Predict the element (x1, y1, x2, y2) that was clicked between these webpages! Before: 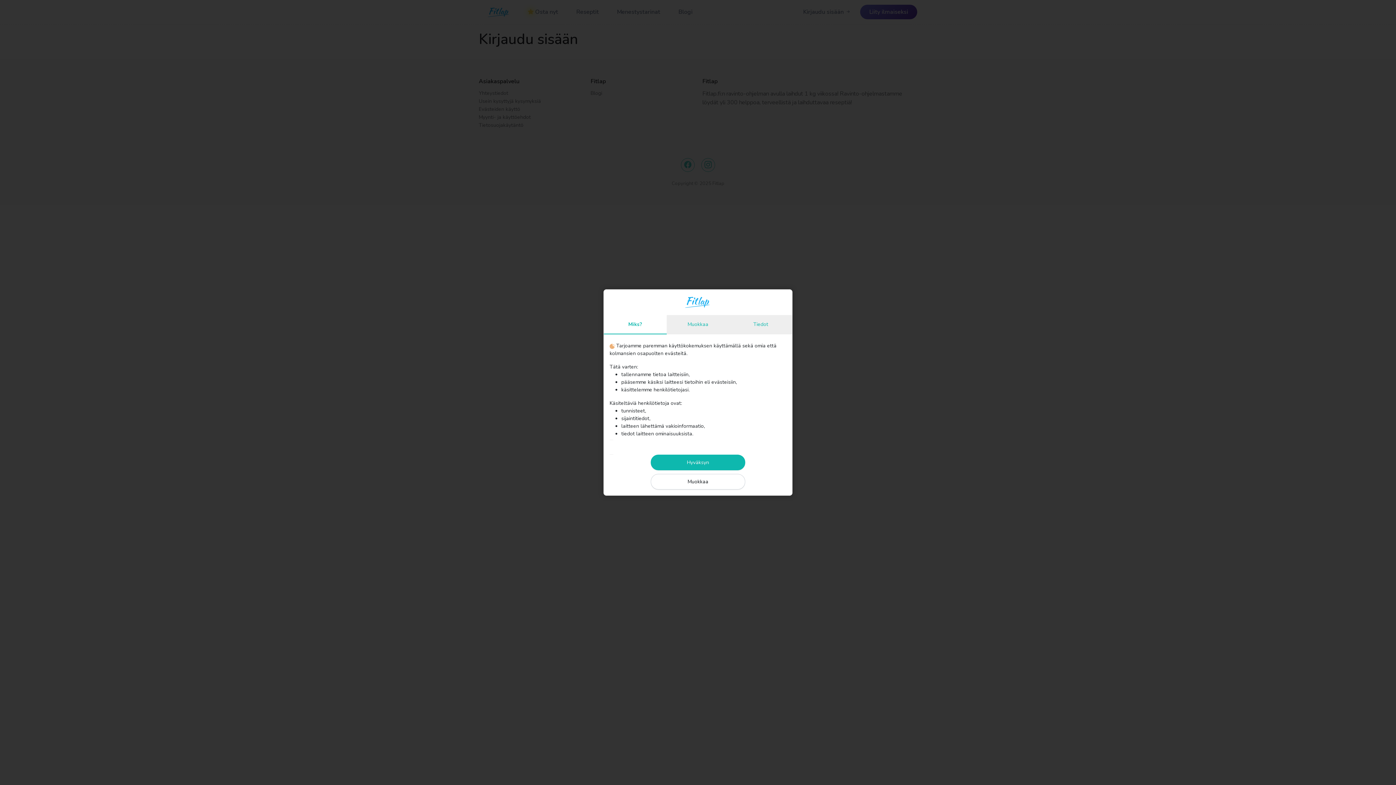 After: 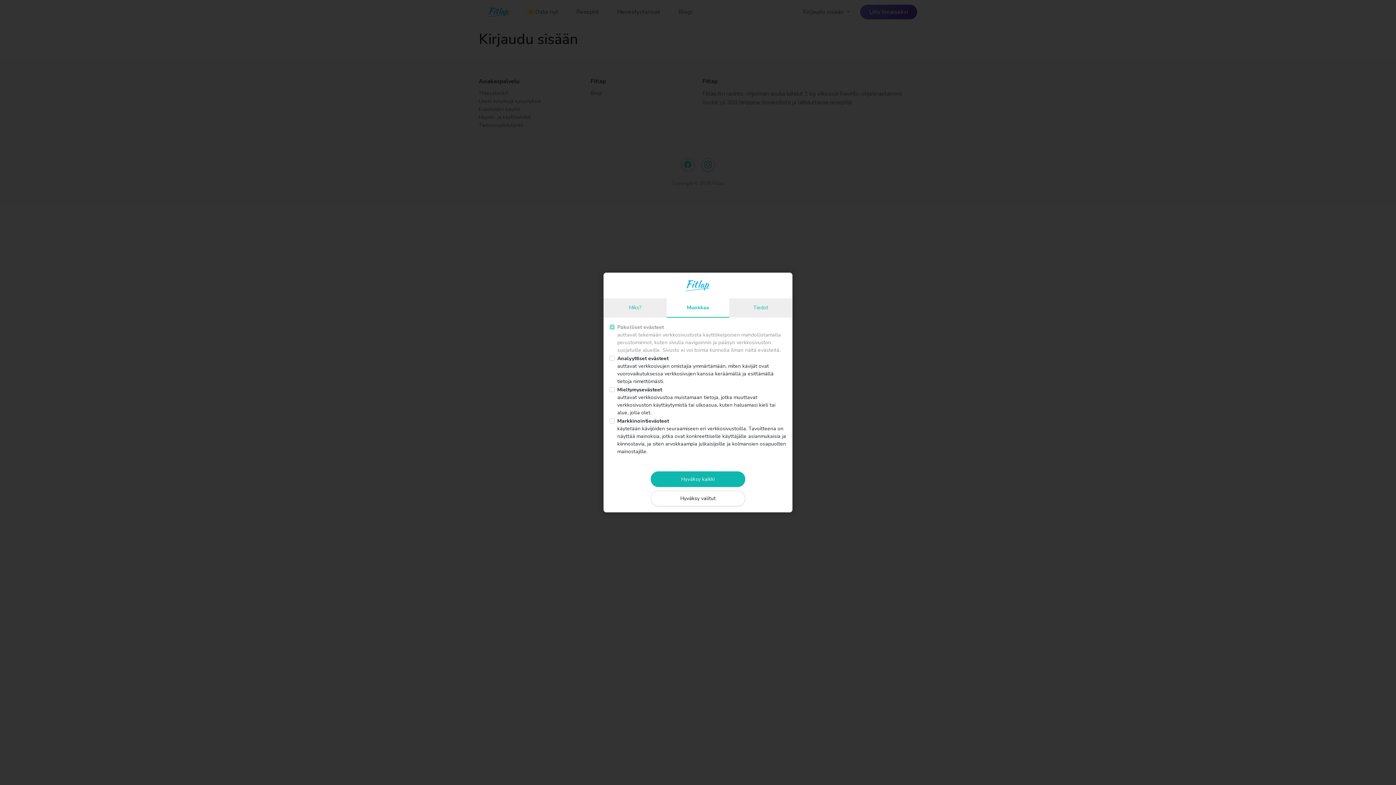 Action: label: Muokkaa bbox: (666, 315, 729, 333)